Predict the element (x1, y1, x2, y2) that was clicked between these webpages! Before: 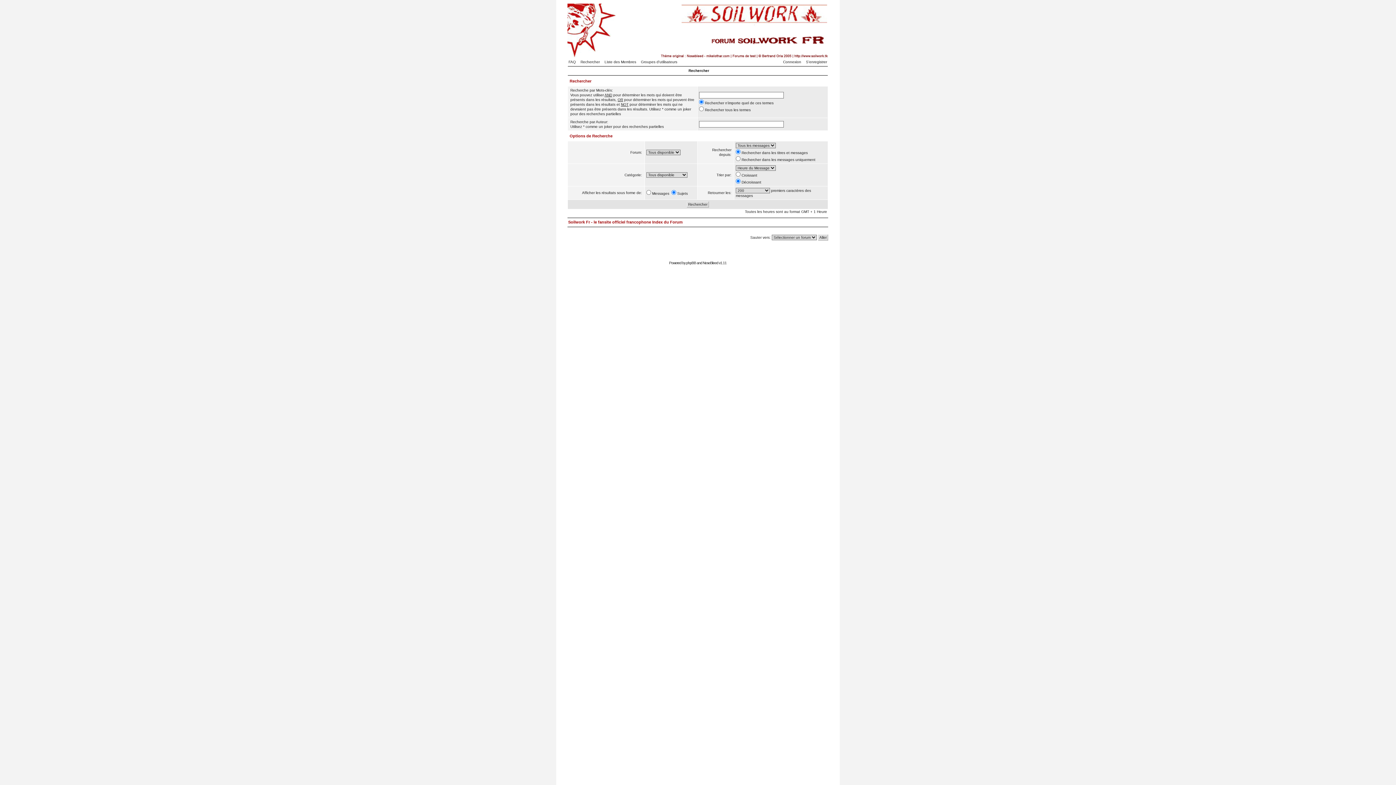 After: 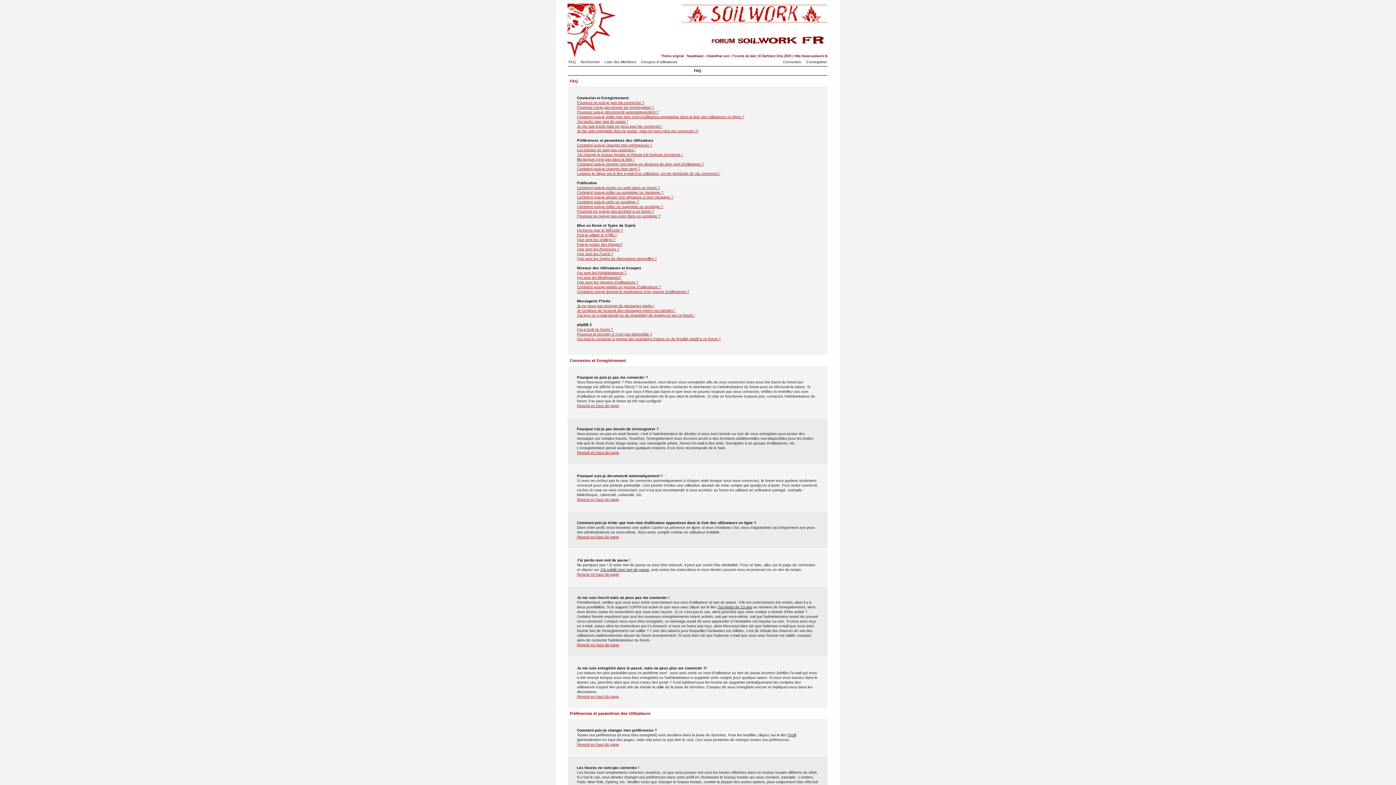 Action: label: FAQ bbox: (568, 60, 579, 64)